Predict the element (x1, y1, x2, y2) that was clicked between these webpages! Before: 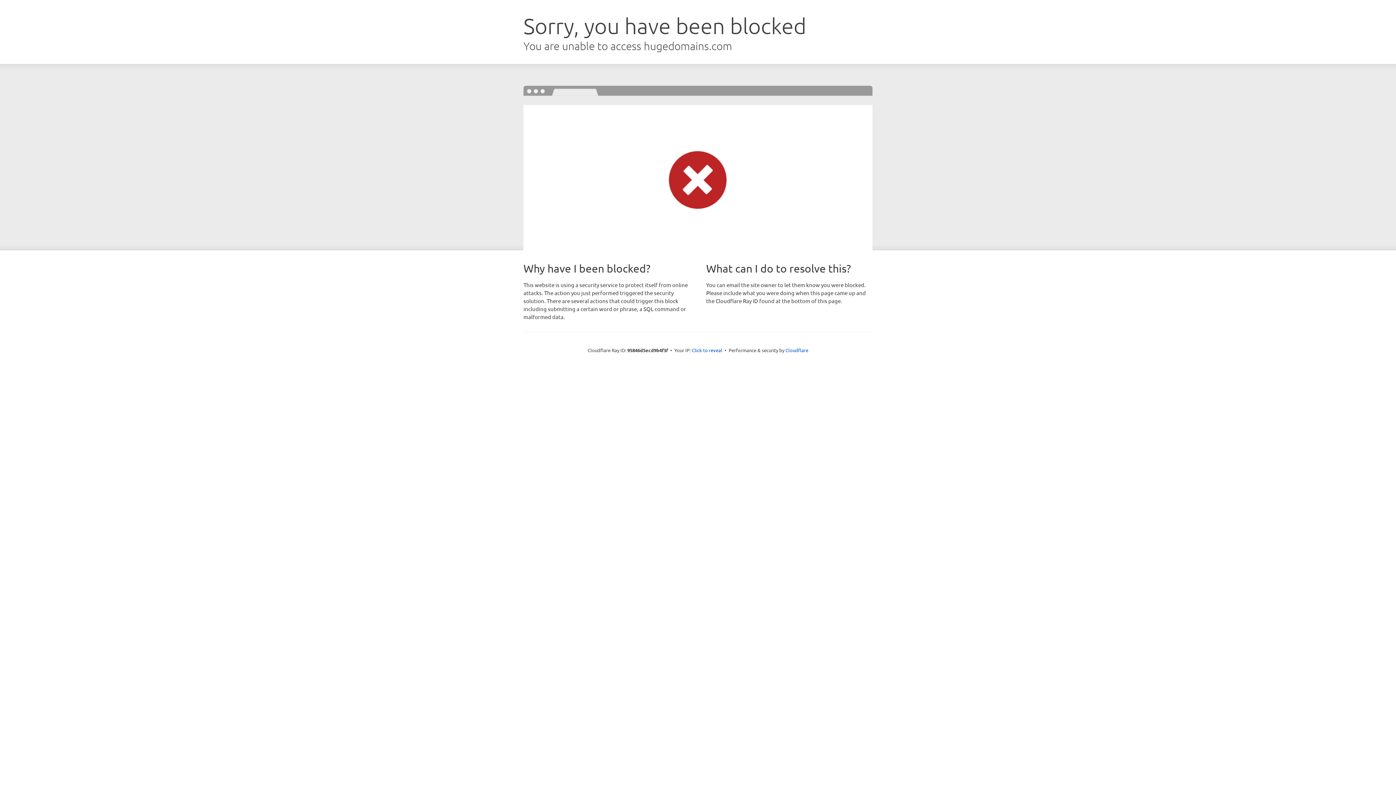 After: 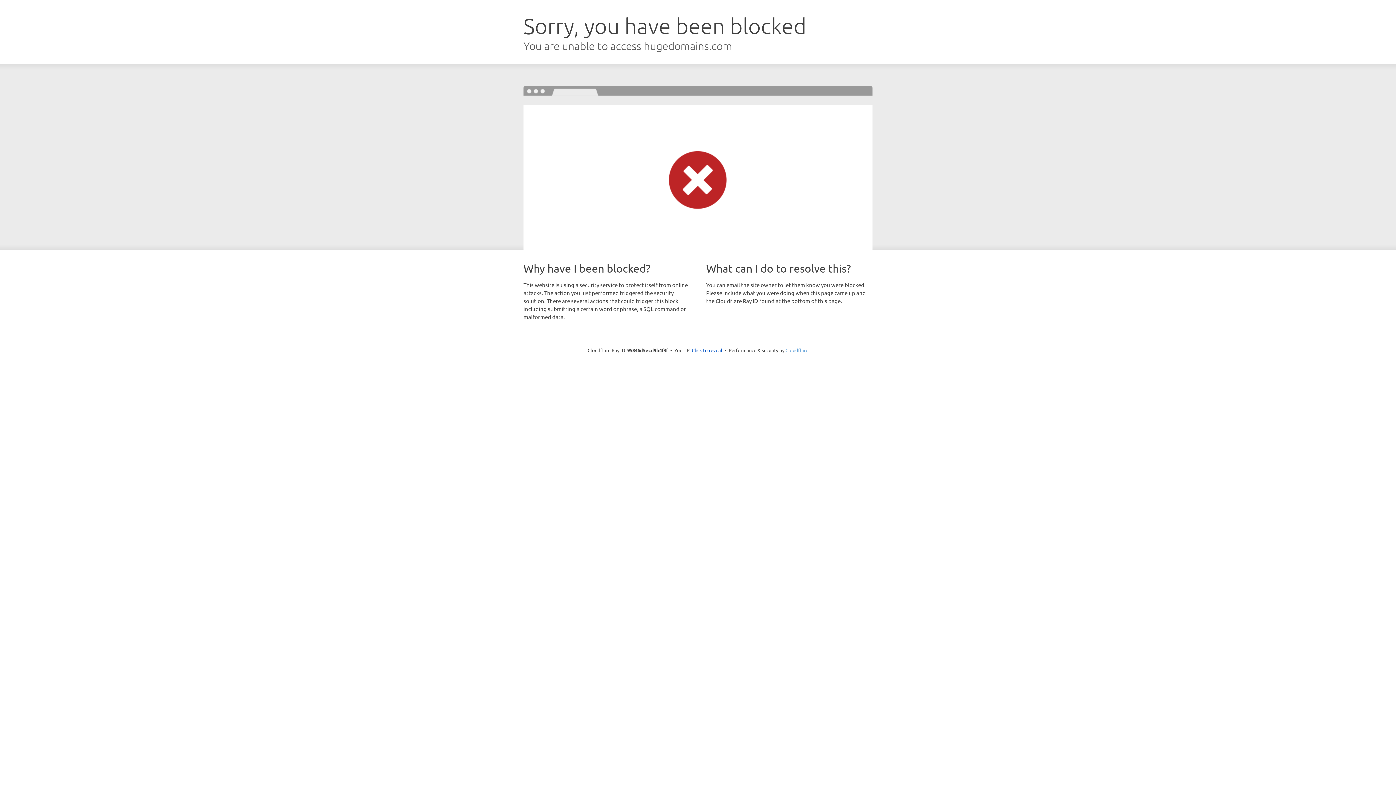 Action: bbox: (785, 347, 808, 353) label: Cloudflare